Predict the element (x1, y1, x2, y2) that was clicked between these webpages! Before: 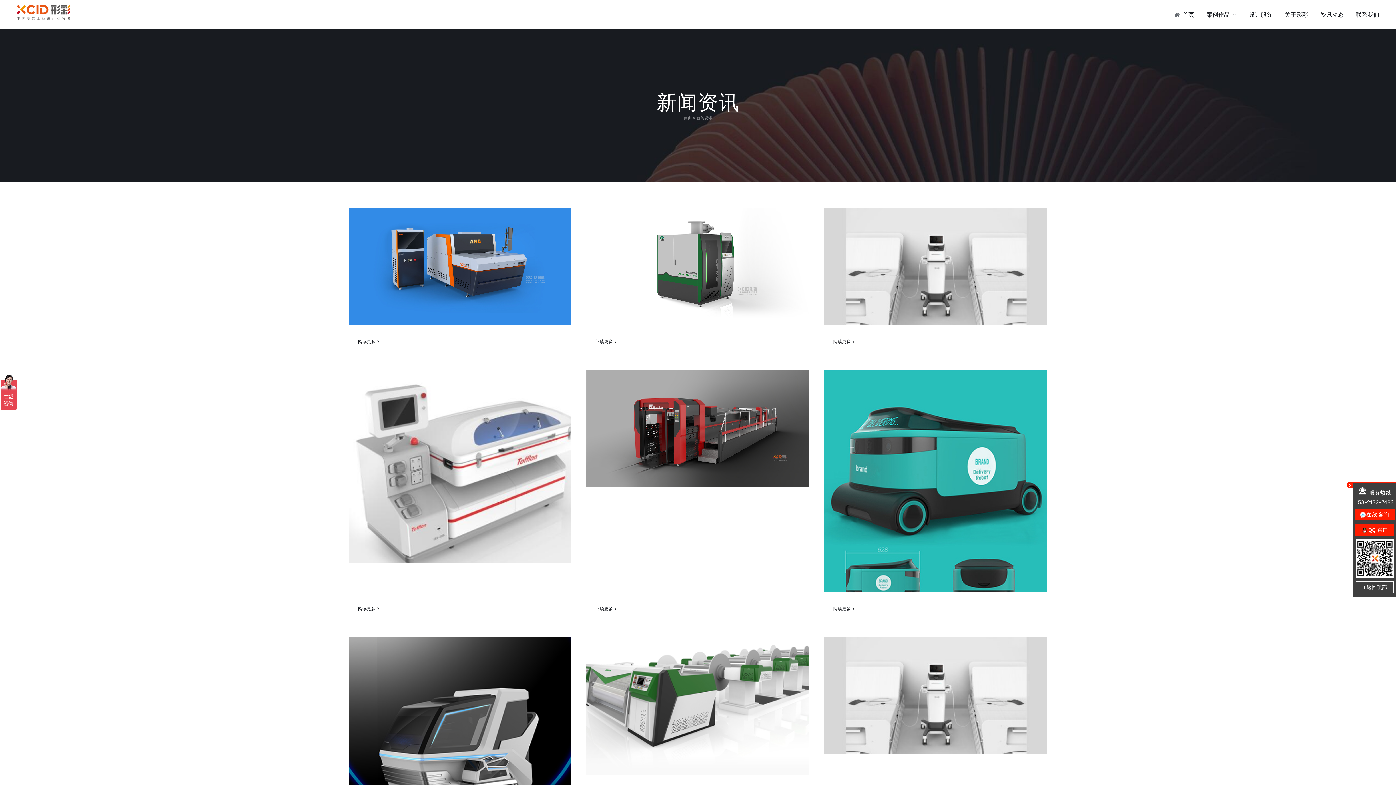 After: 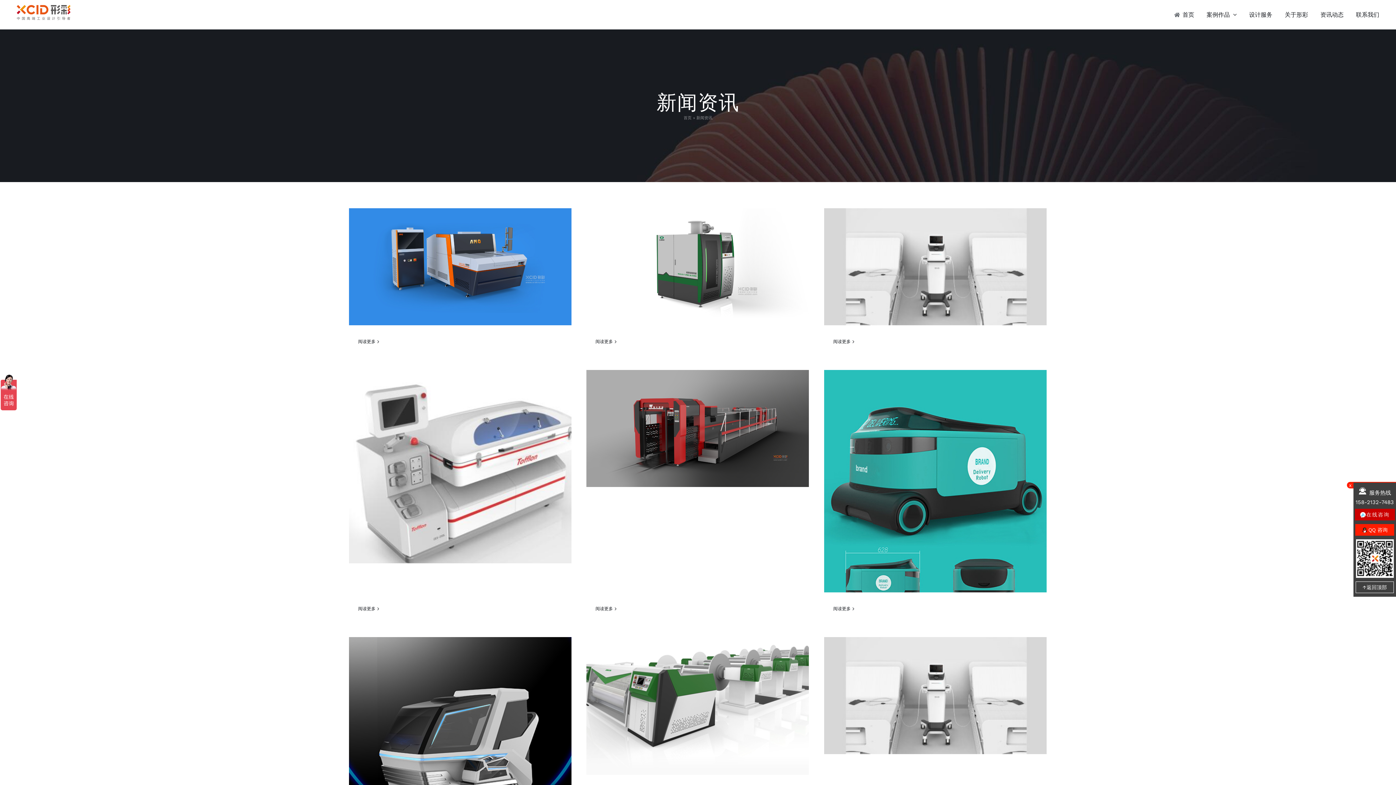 Action: bbox: (1355, 508, 1395, 520) label: 在线咨询